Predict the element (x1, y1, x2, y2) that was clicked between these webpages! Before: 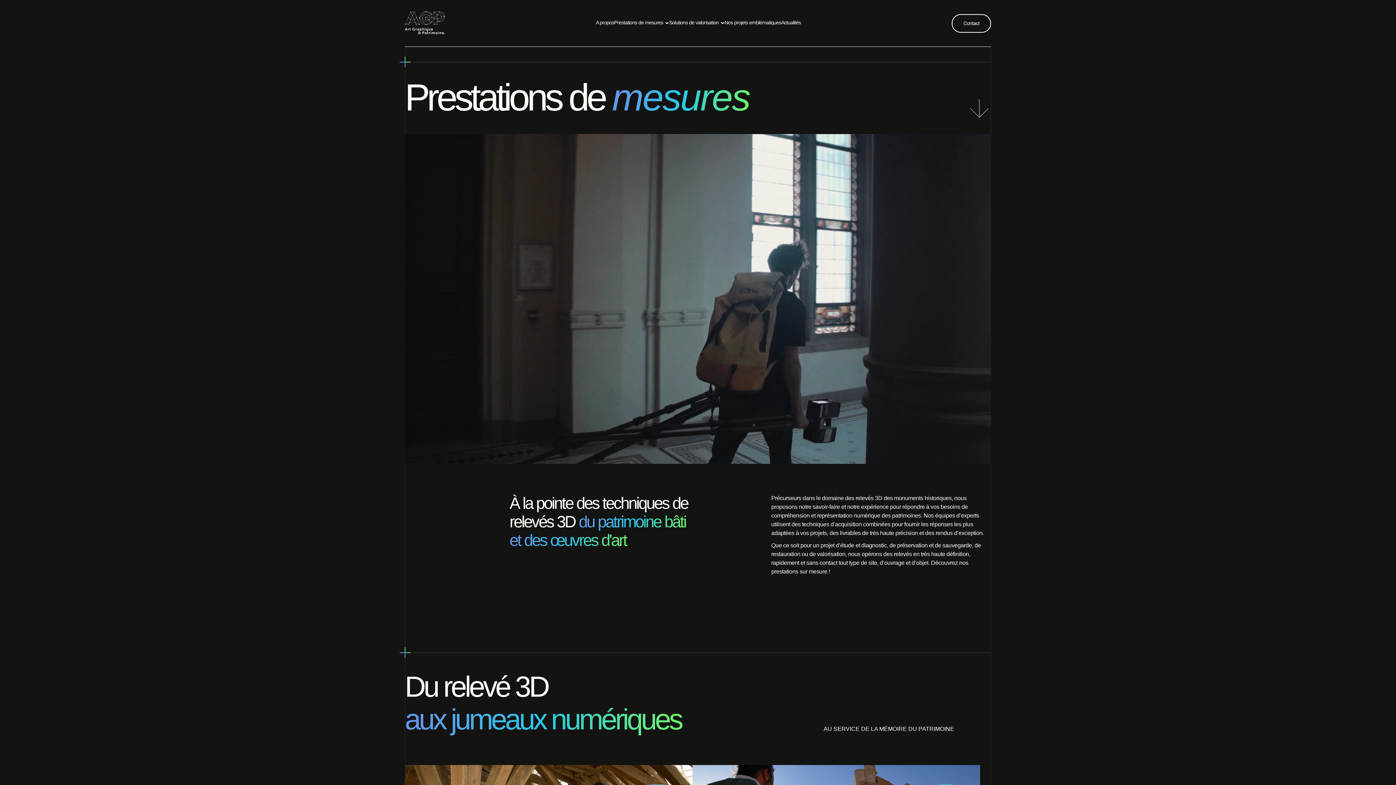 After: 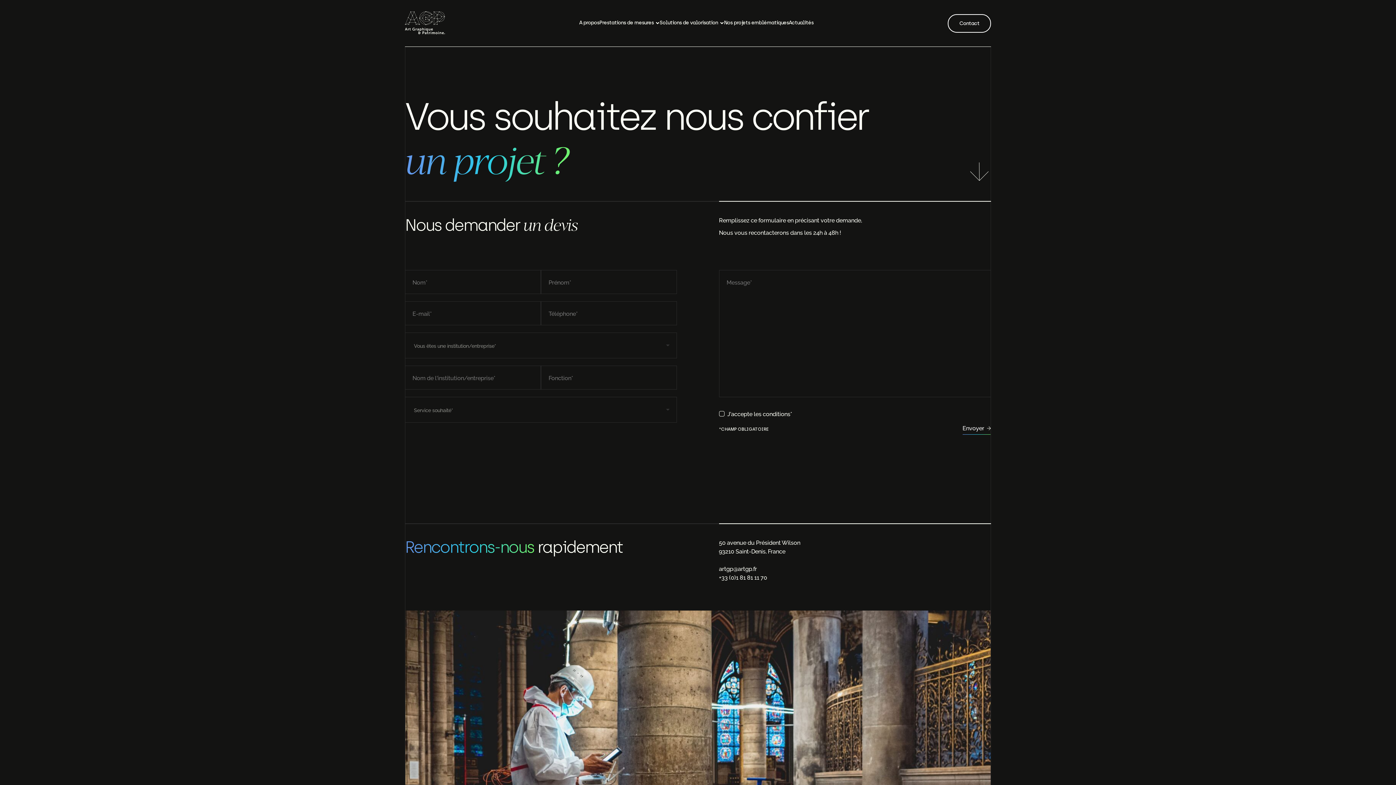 Action: label: Contact
Contact bbox: (952, 14, 991, 32)